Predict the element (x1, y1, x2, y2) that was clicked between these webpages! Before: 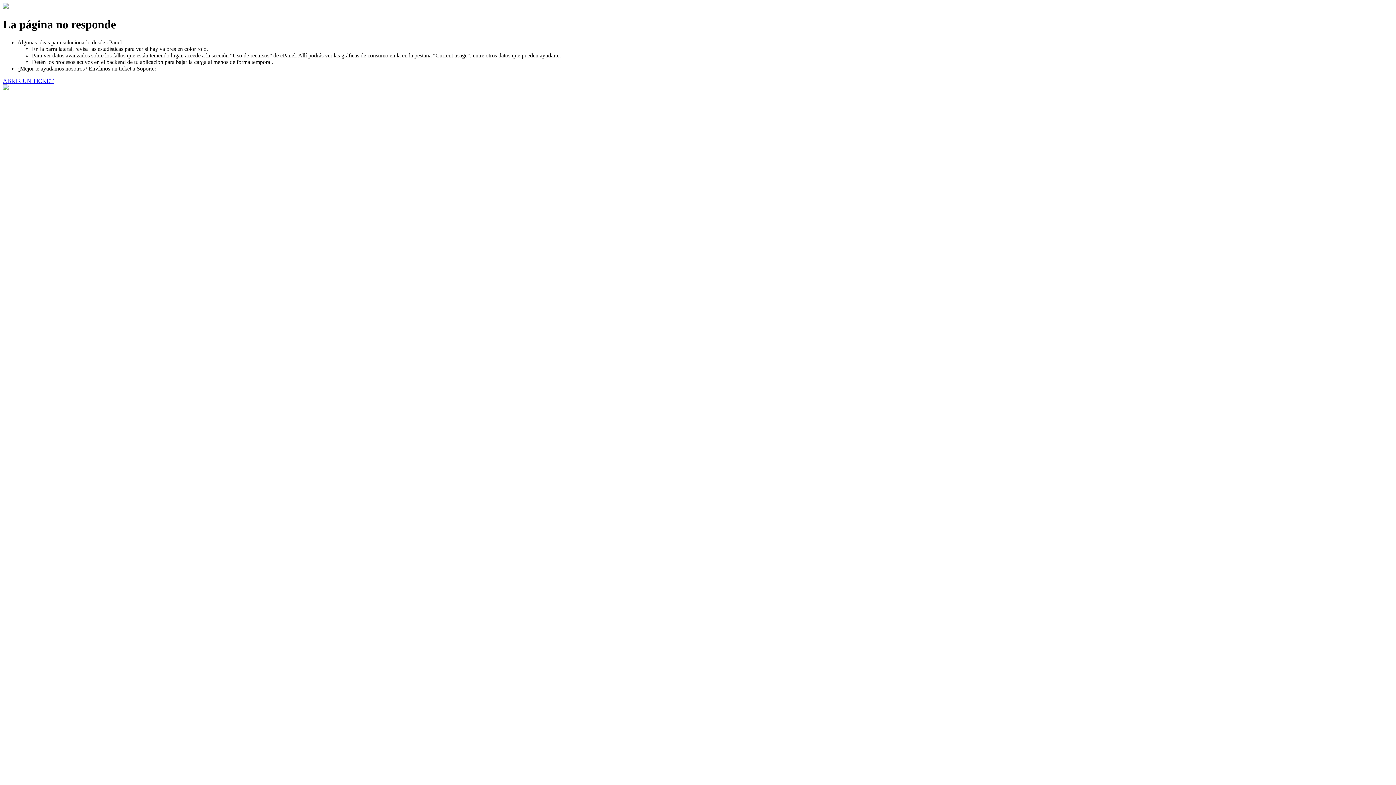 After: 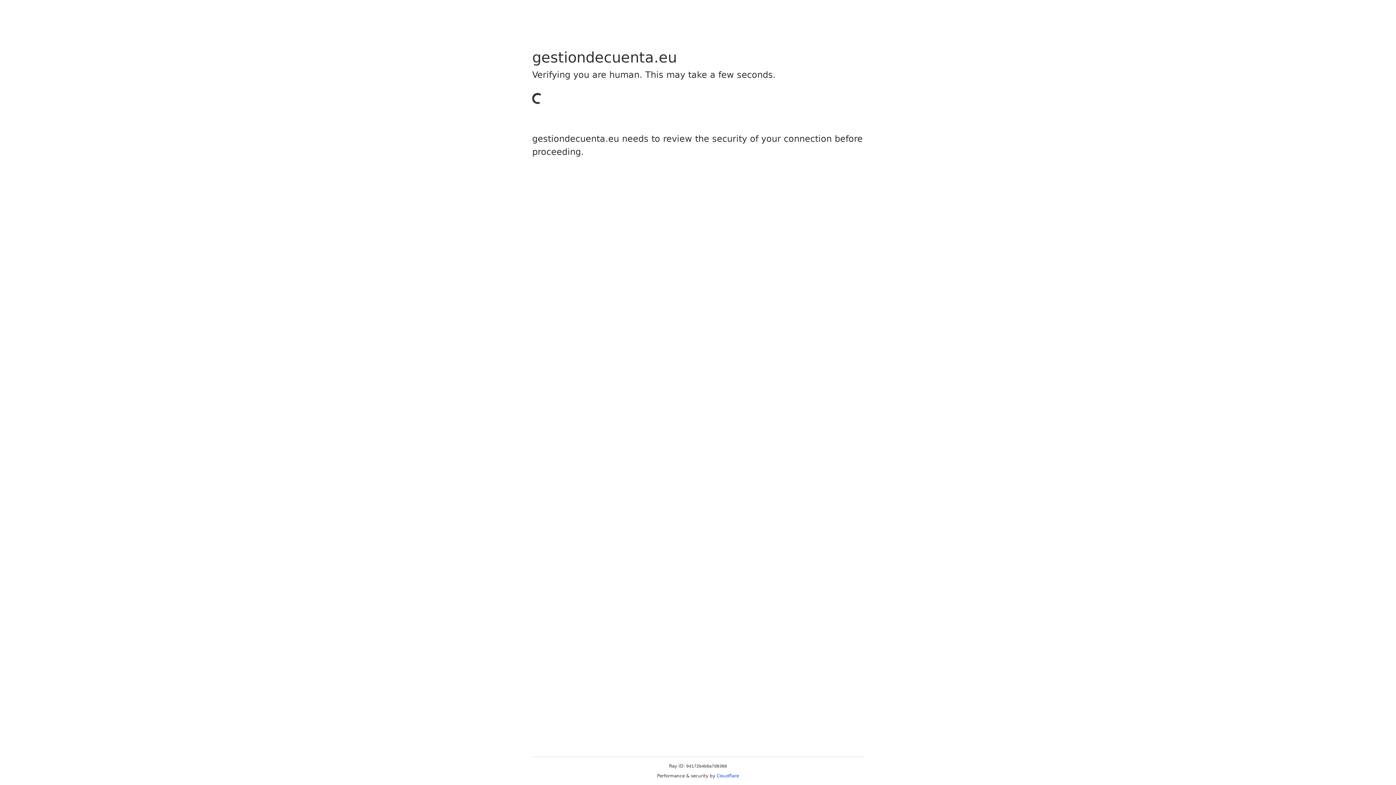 Action: bbox: (2, 77, 53, 83) label: ABRIR UN TICKET